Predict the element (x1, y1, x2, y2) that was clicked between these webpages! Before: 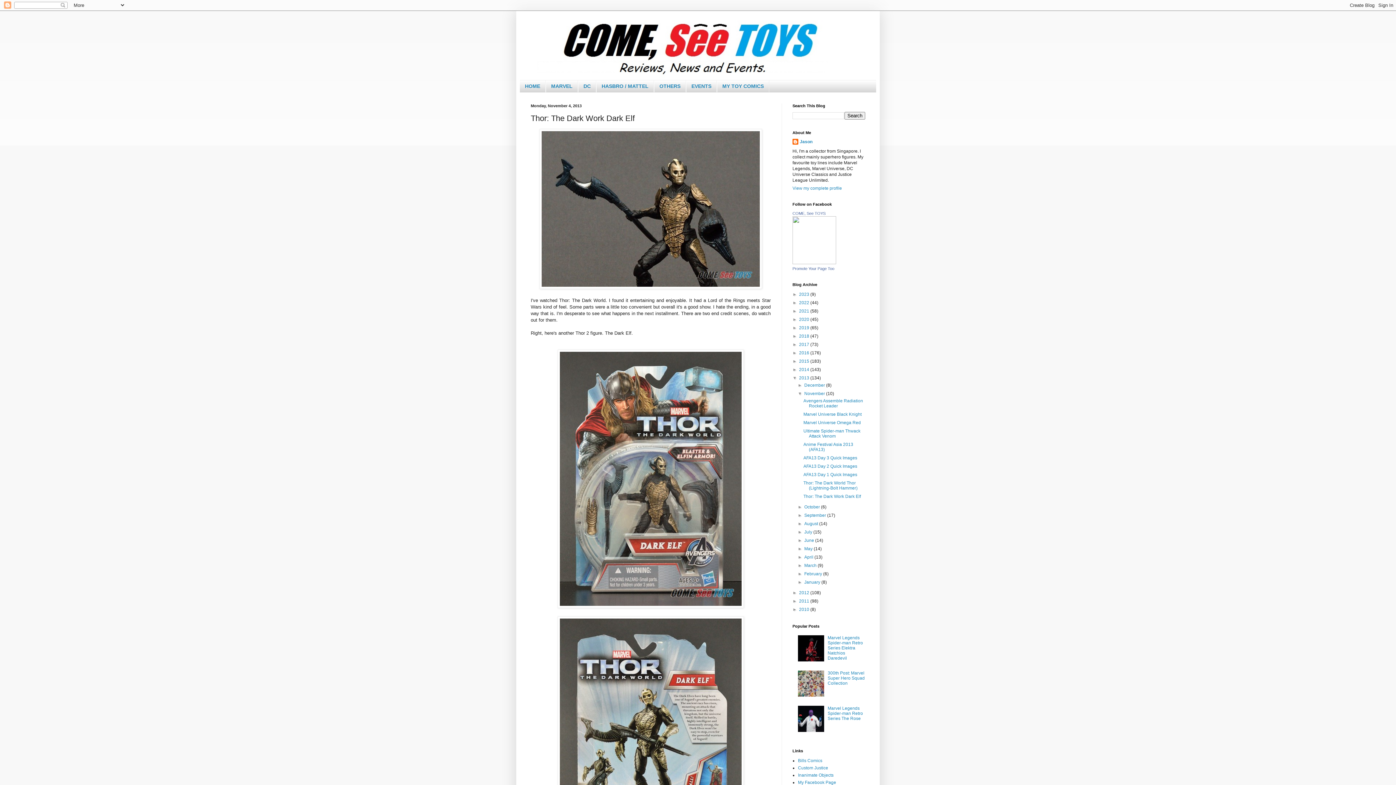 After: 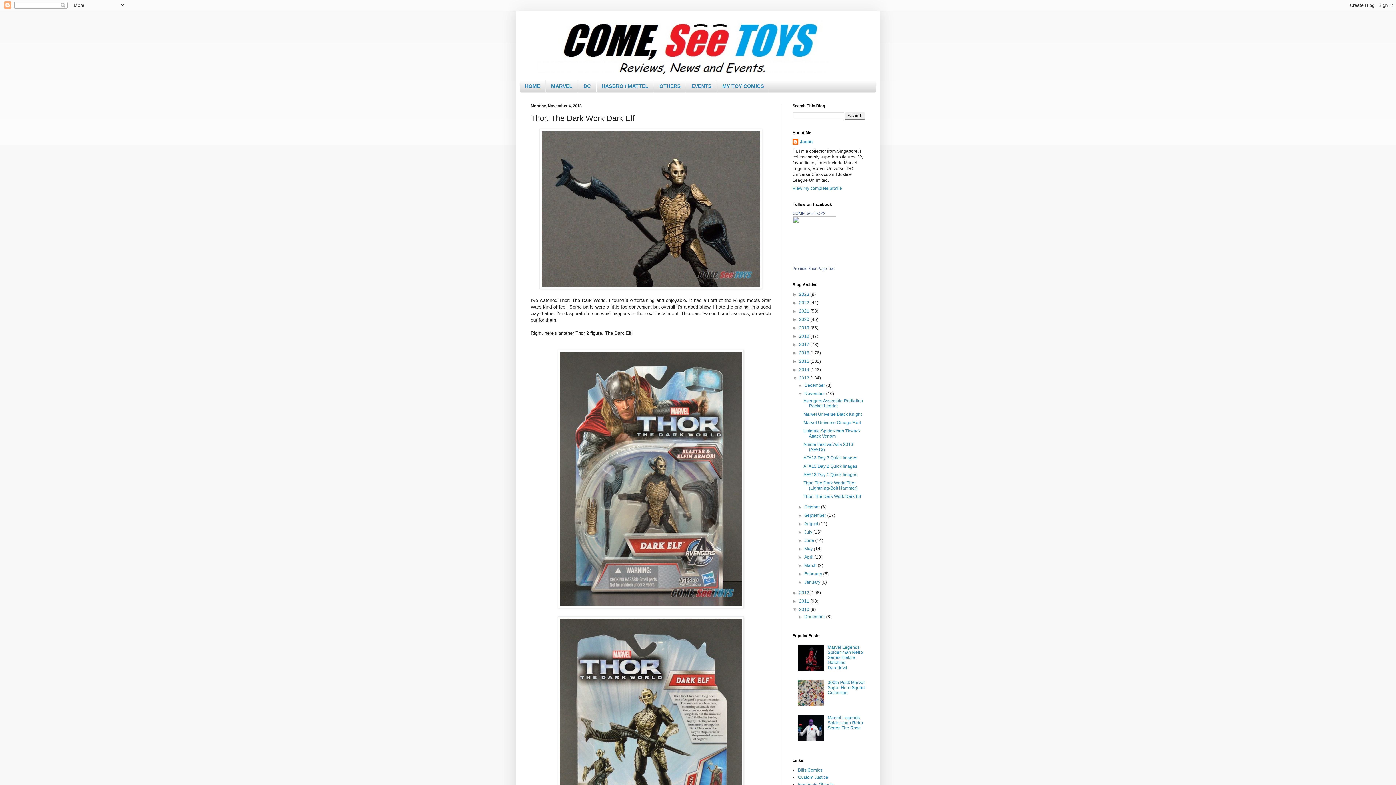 Action: label: ►   bbox: (792, 607, 799, 612)